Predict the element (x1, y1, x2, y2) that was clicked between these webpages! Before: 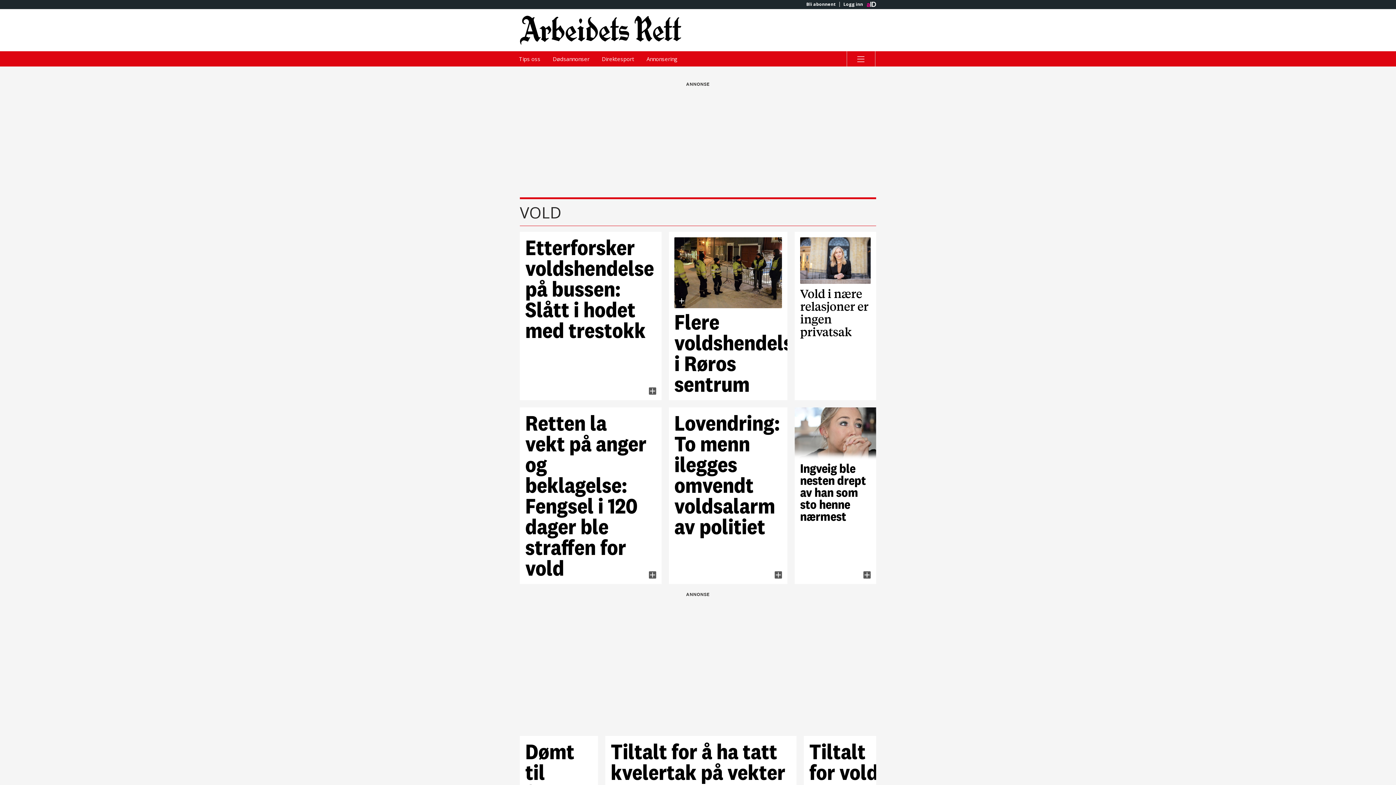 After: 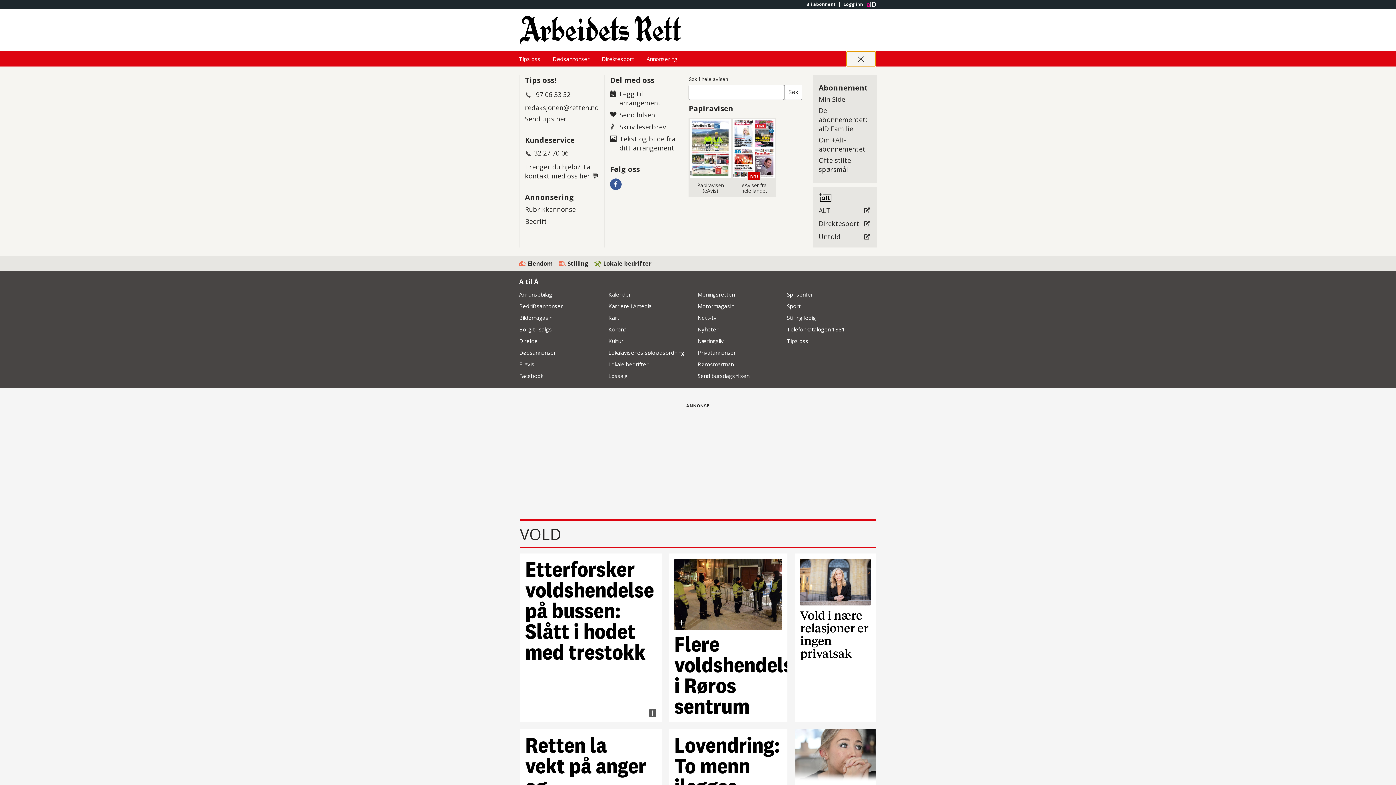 Action: bbox: (846, 51, 875, 66) label: Åpne hovedmeny